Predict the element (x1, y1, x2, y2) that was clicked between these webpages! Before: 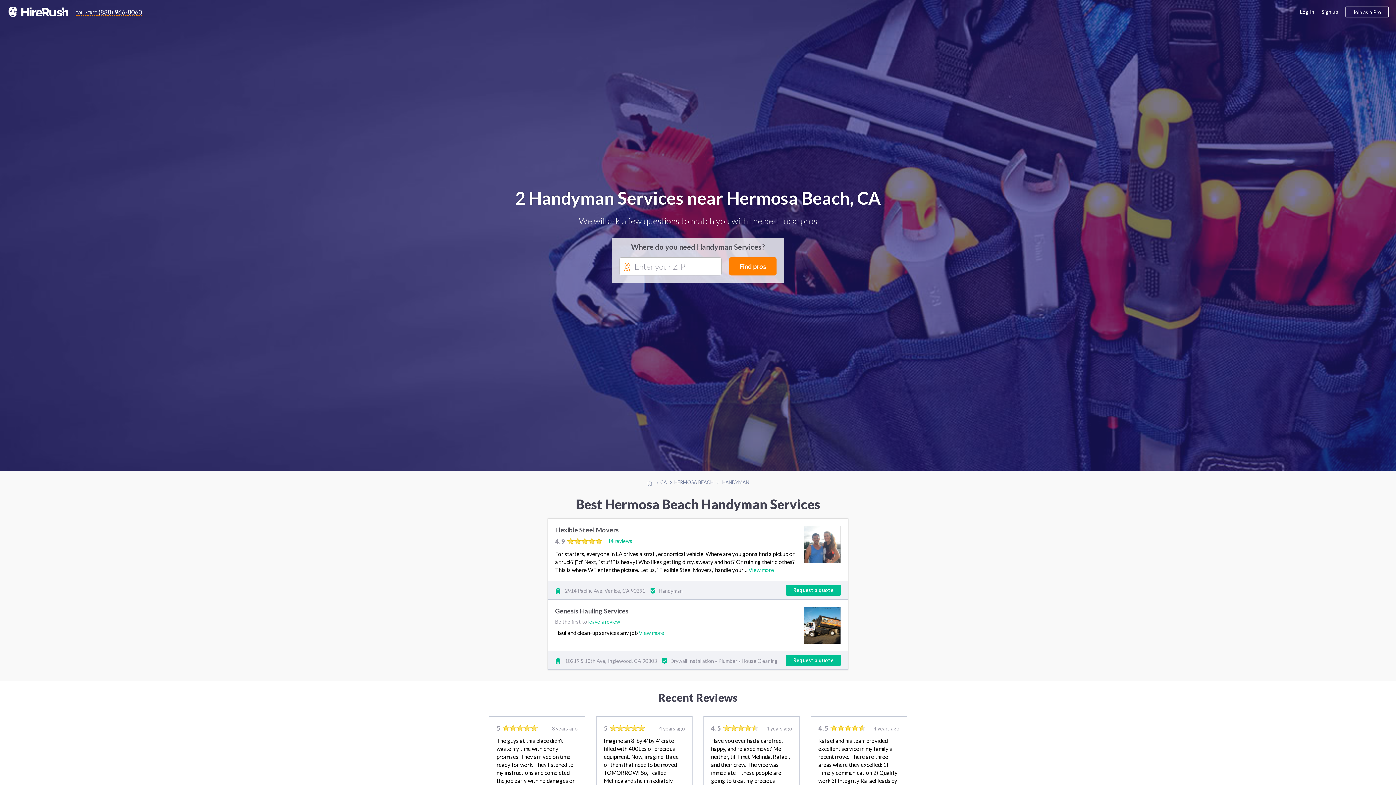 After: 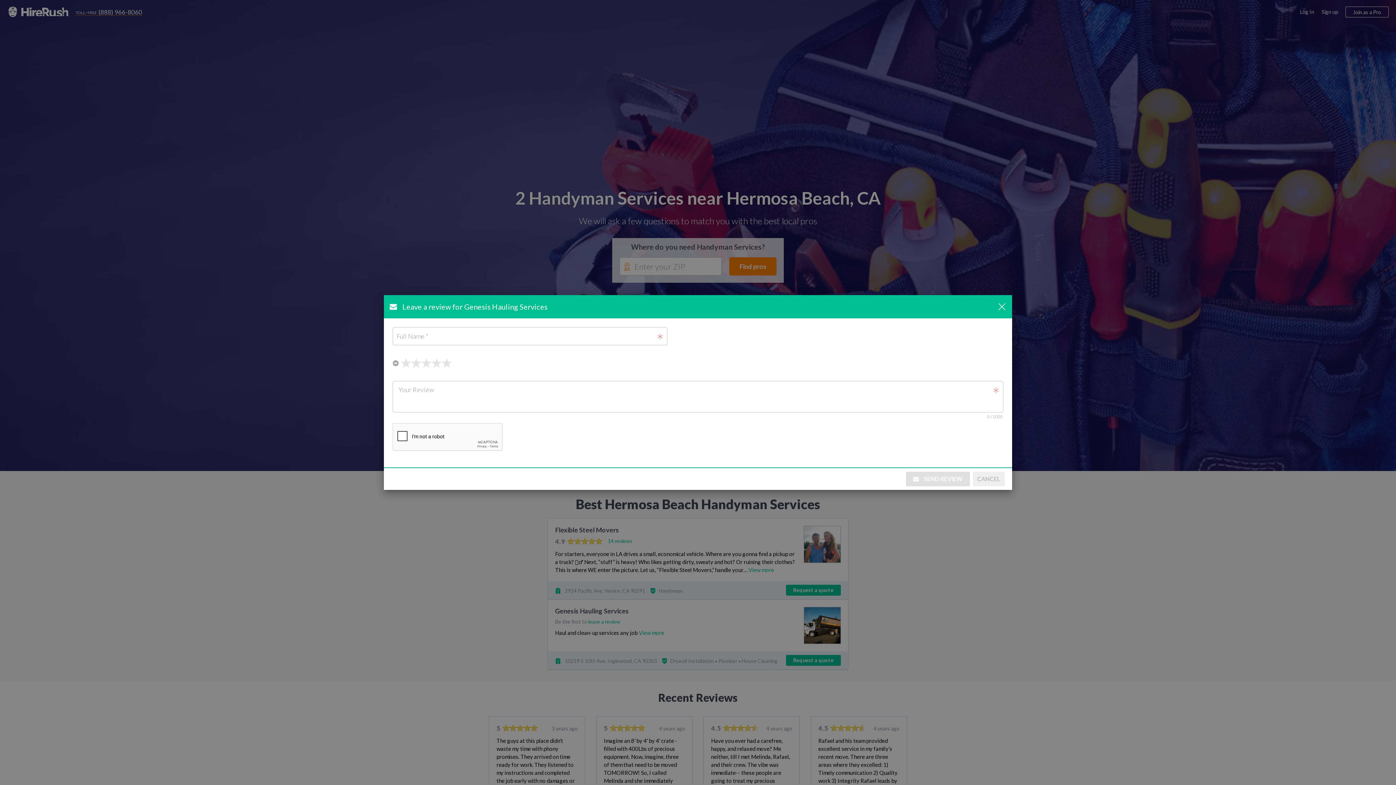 Action: label: leave a review bbox: (588, 618, 620, 625)